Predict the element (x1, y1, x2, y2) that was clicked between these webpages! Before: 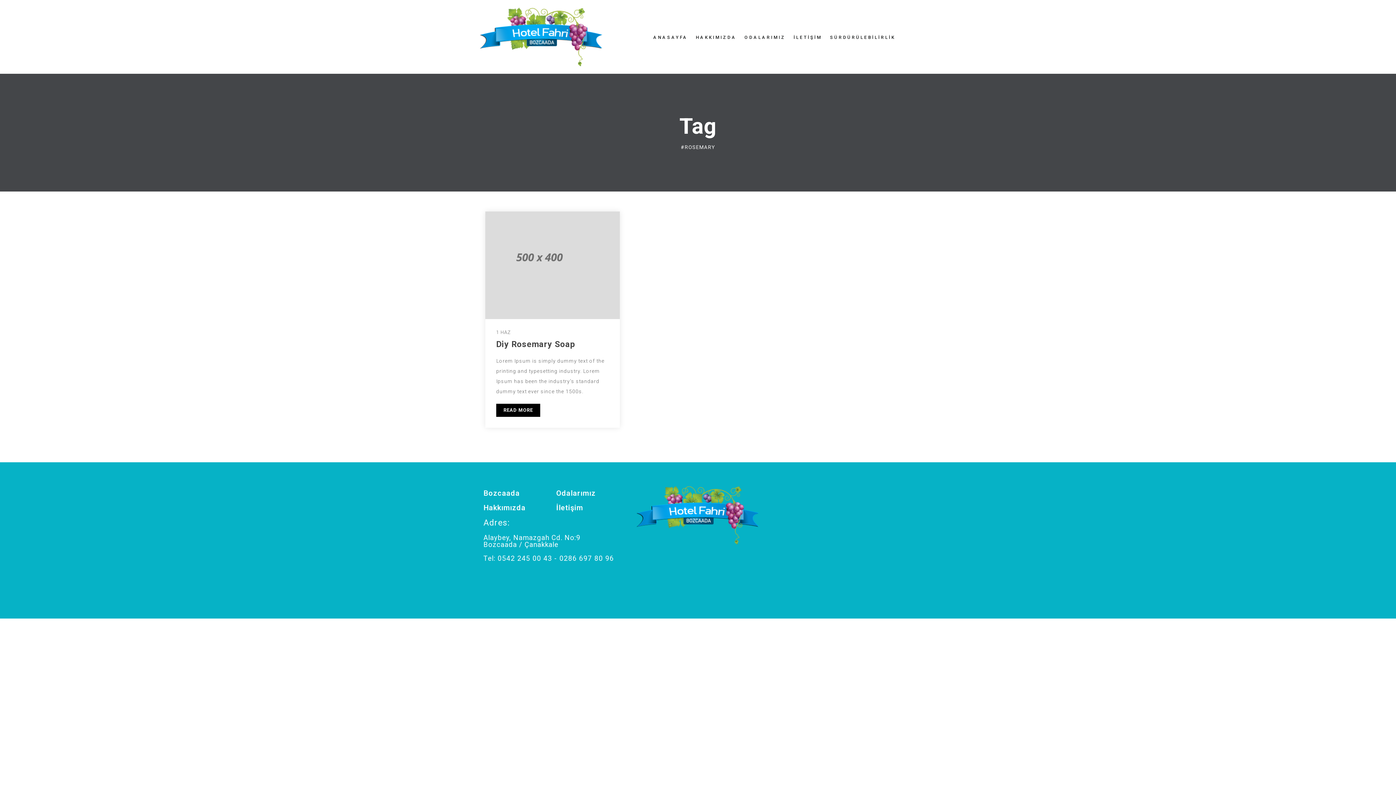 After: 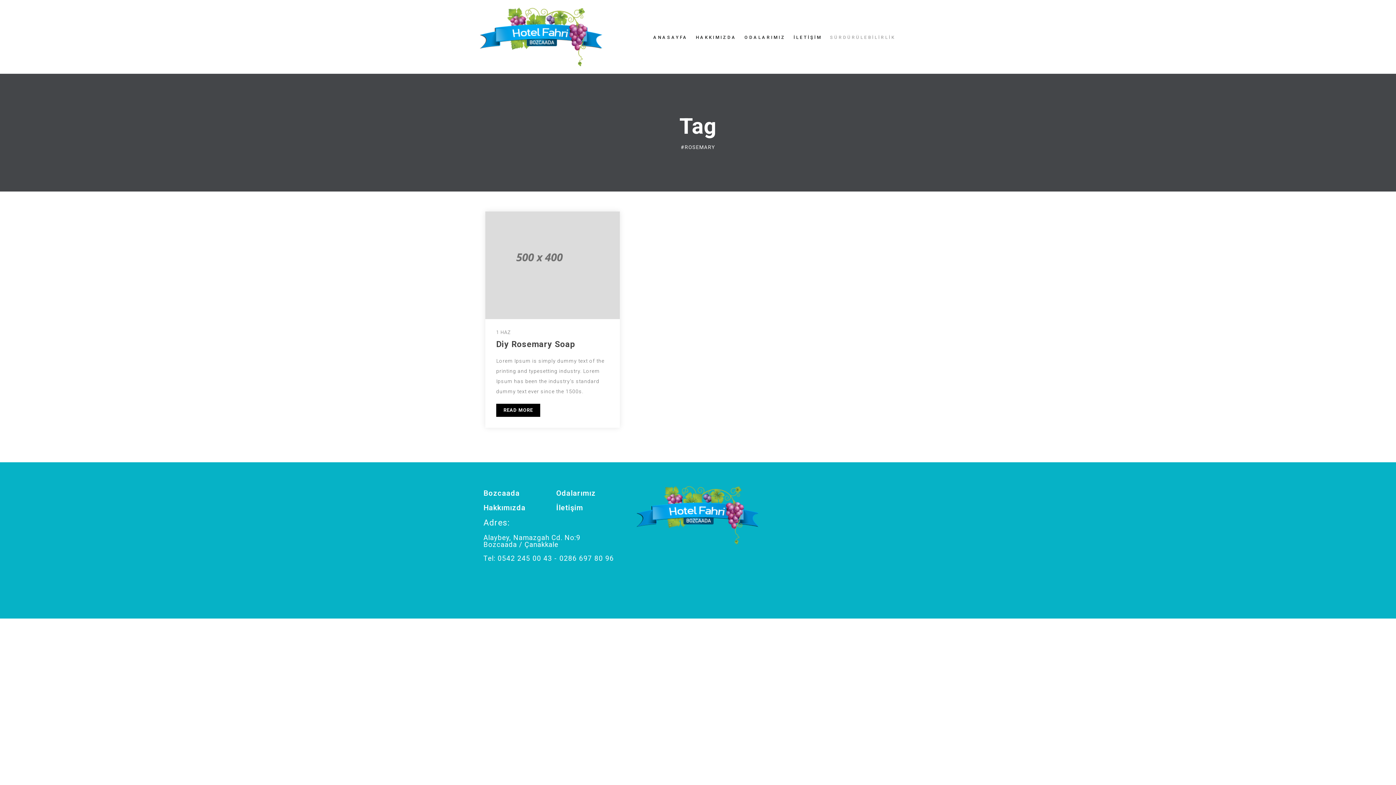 Action: label: SÜRDÜRÜLEBİLİRLİK bbox: (826, 35, 898, 39)